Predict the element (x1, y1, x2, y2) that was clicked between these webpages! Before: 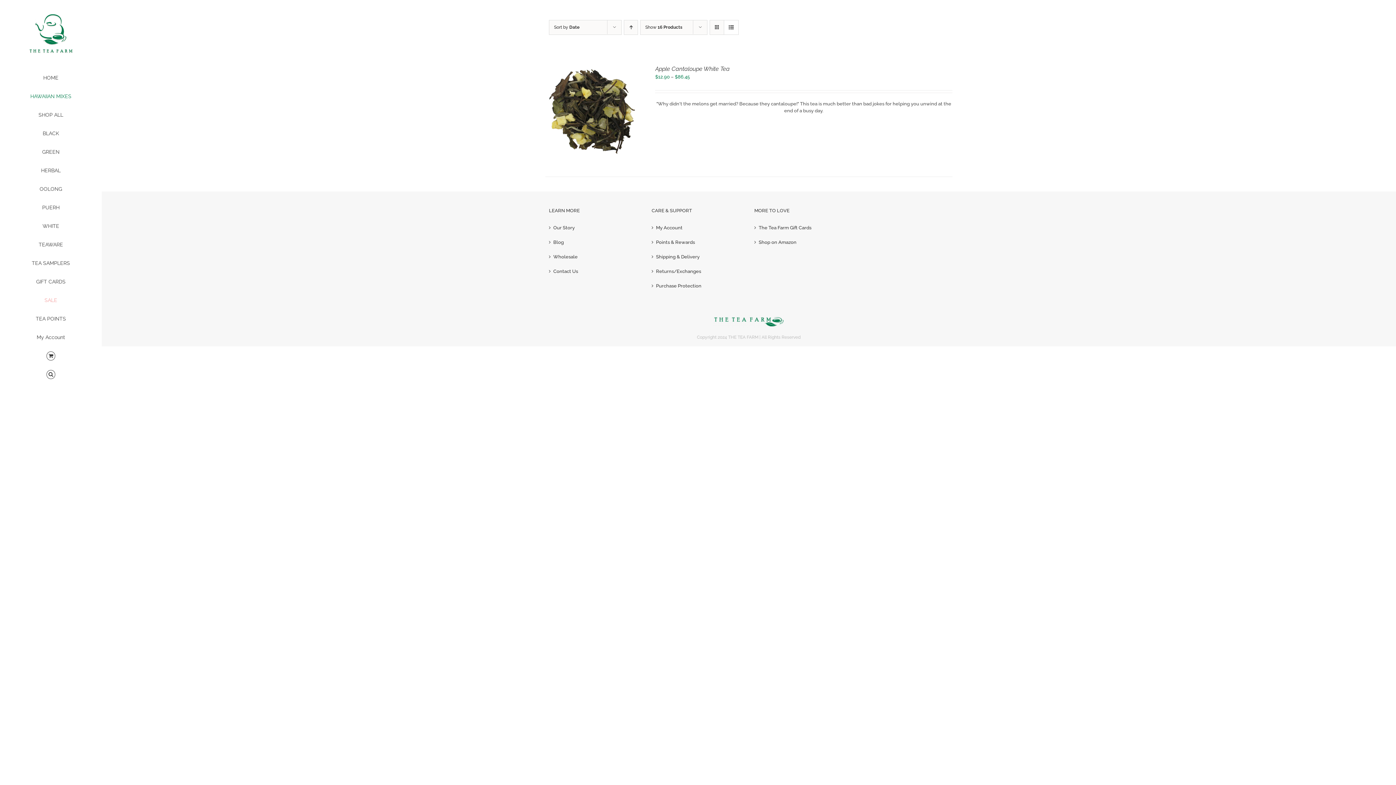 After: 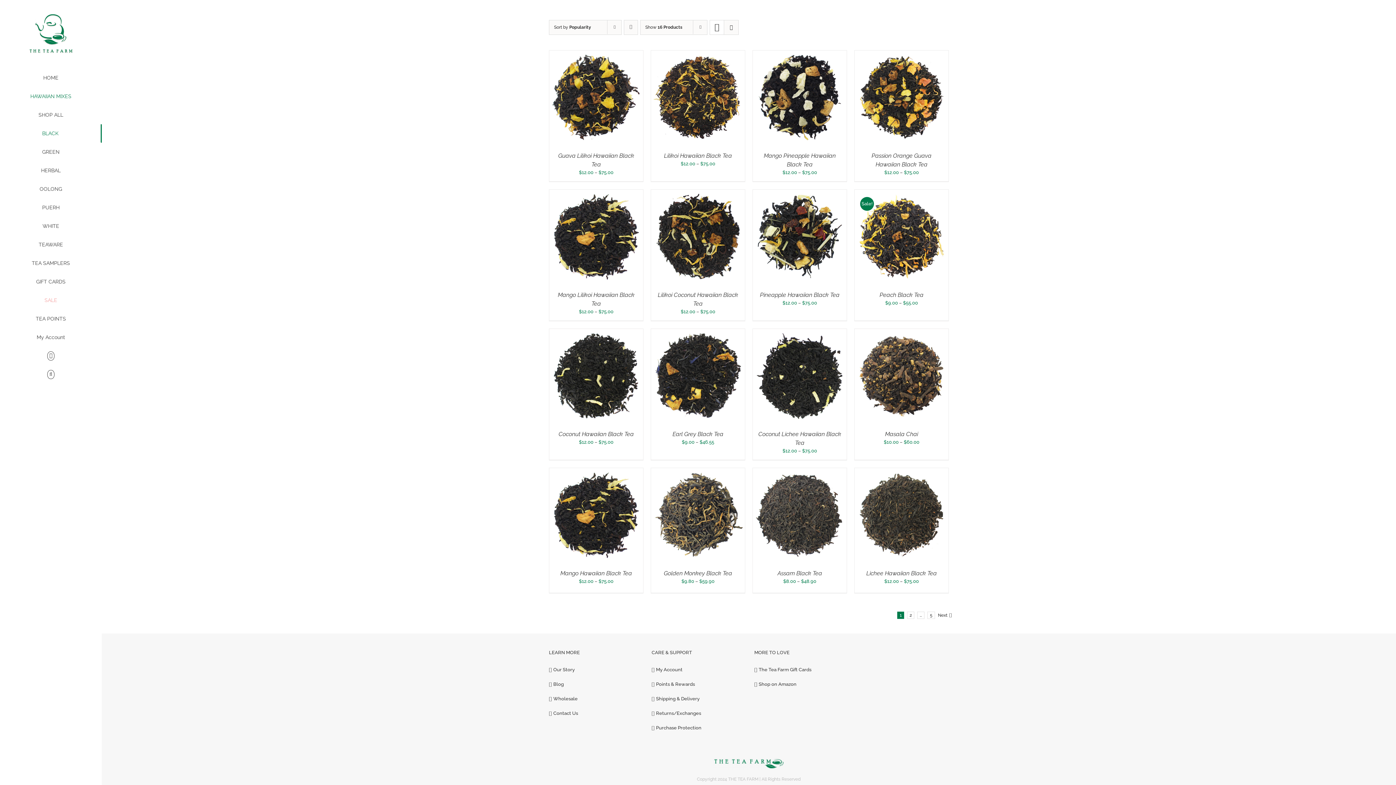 Action: bbox: (0, 124, 101, 143) label: BLACK